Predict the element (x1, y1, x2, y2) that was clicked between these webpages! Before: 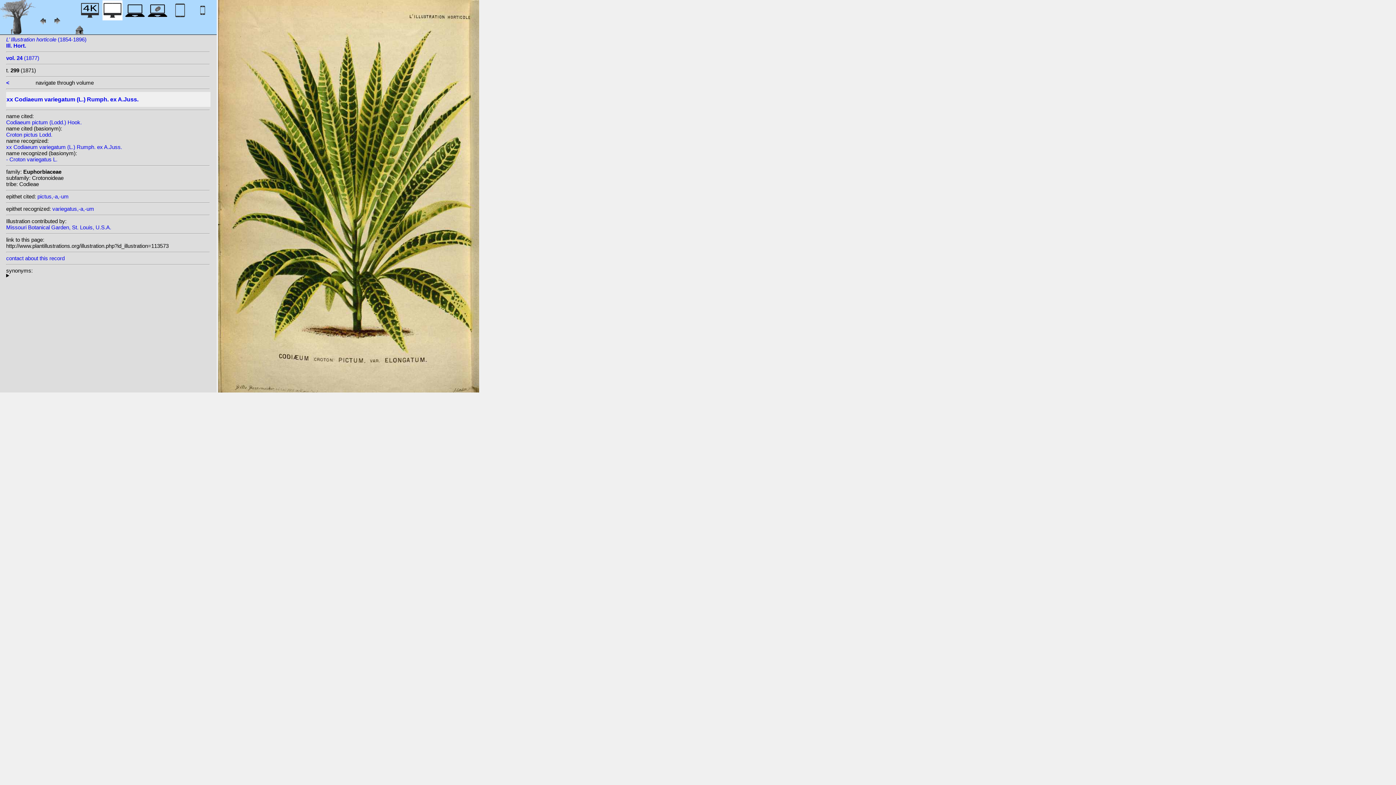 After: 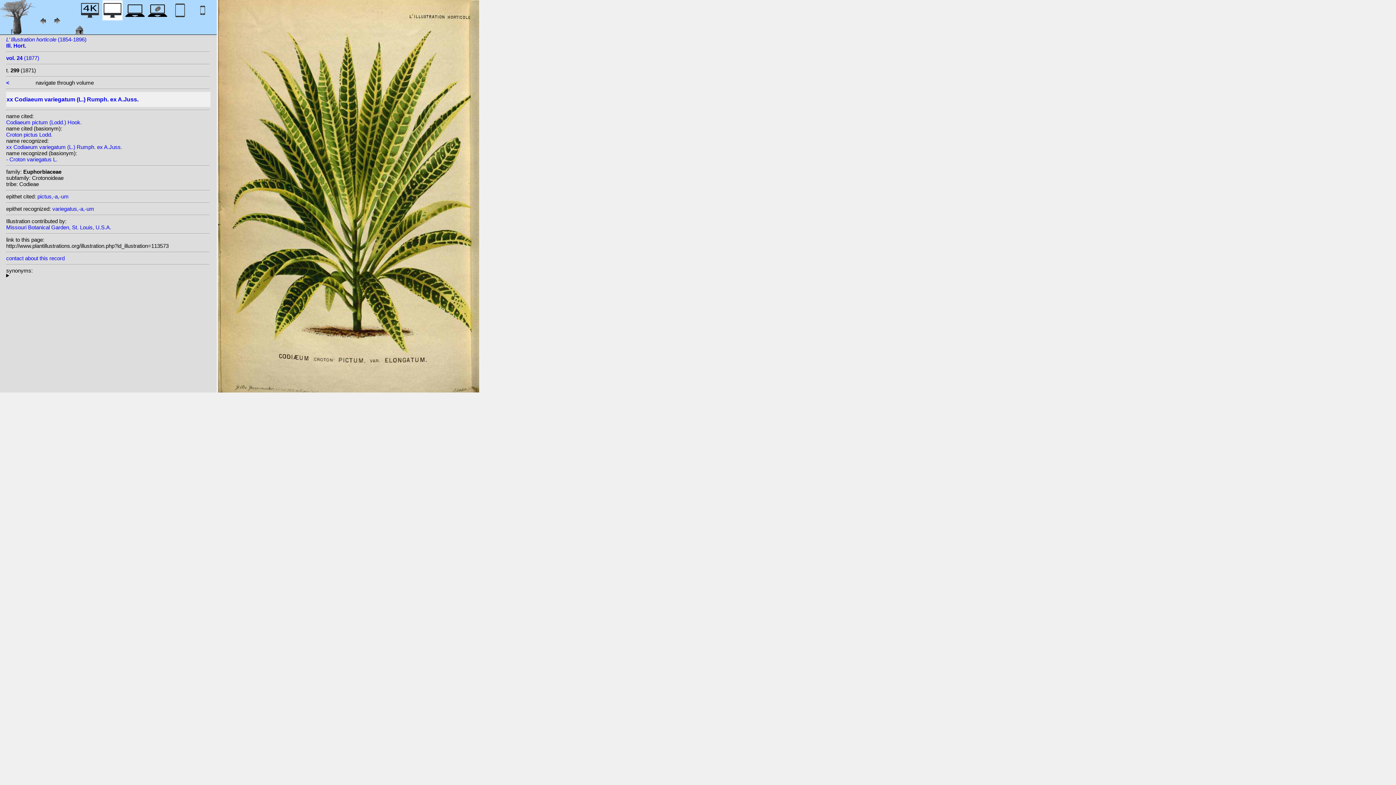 Action: bbox: (6, 255, 64, 261) label: contact about this record